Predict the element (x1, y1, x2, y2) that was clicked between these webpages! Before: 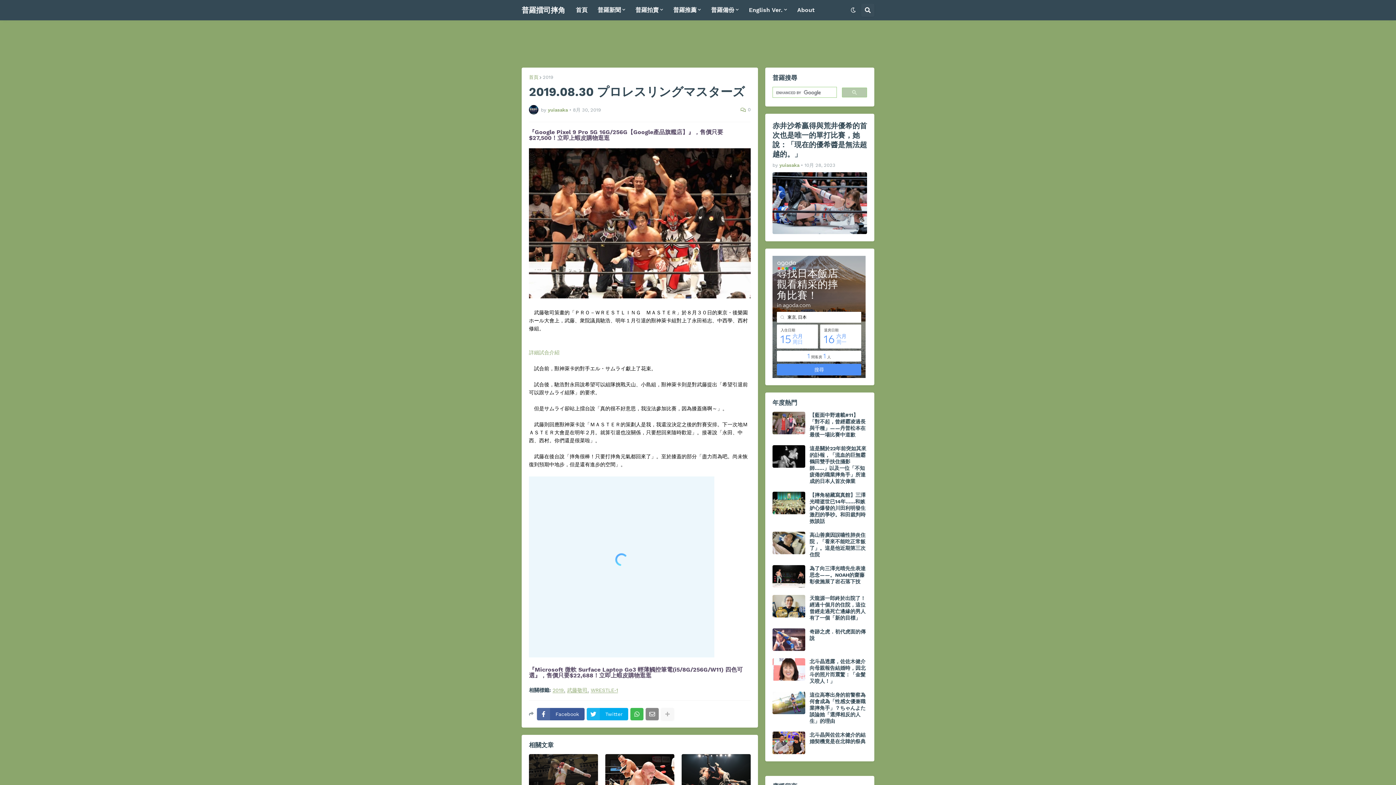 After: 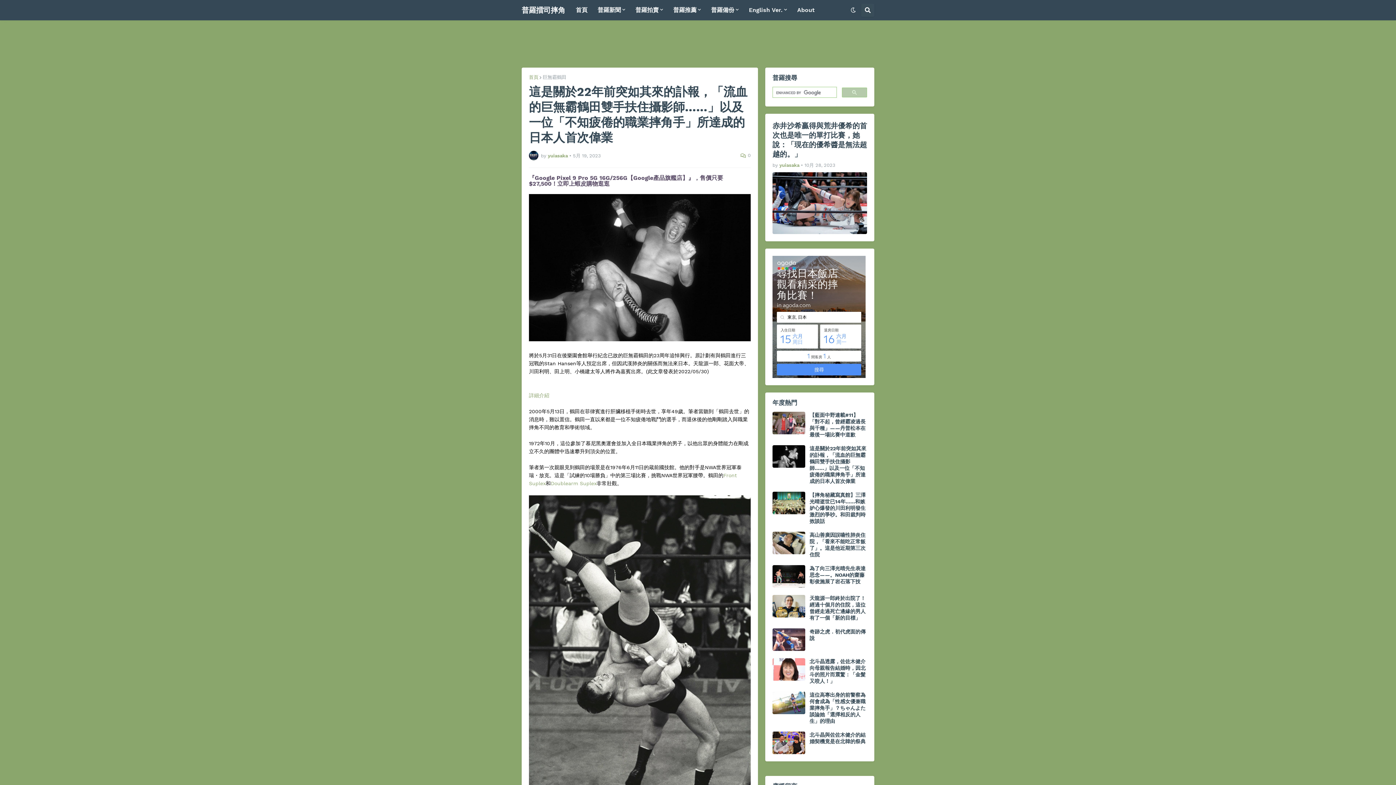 Action: label: 這是關於22年前突如其來的訃報，「流血的巨無霸鶴田雙手扶住攝影師……」以及一位「不知疲倦的職業摔角手」所達成的日本人首次偉業 bbox: (809, 445, 867, 484)